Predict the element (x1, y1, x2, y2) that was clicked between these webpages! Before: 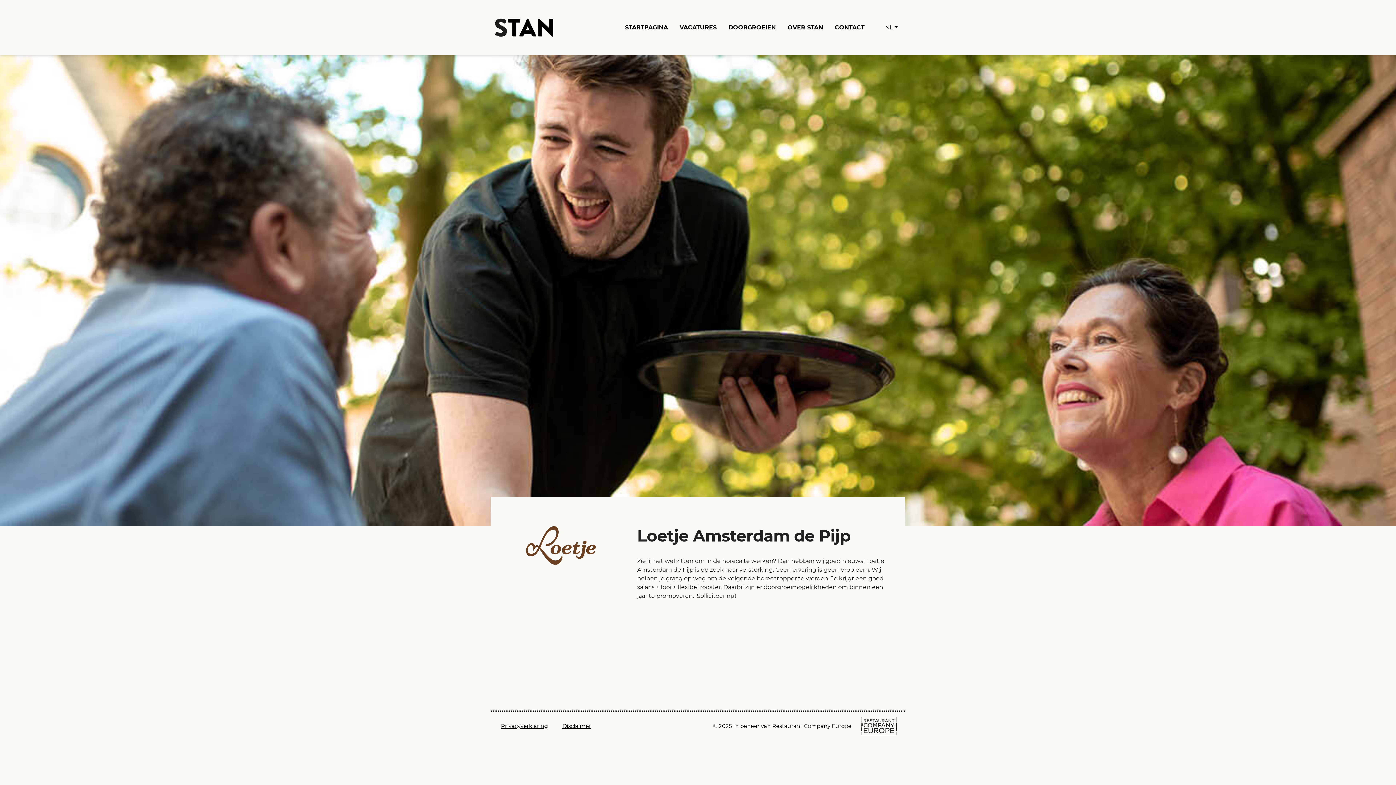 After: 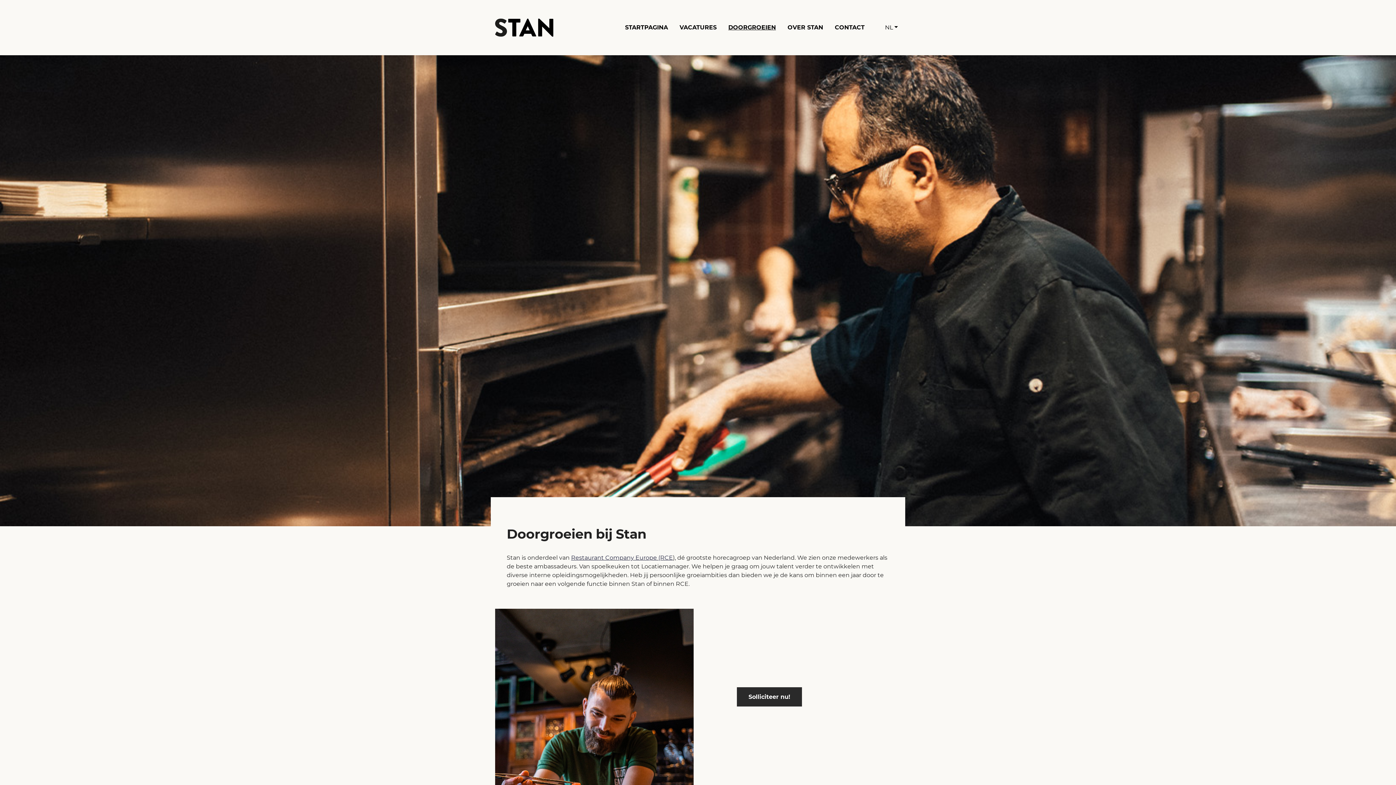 Action: bbox: (722, 20, 781, 34) label: DOORGROEIEN